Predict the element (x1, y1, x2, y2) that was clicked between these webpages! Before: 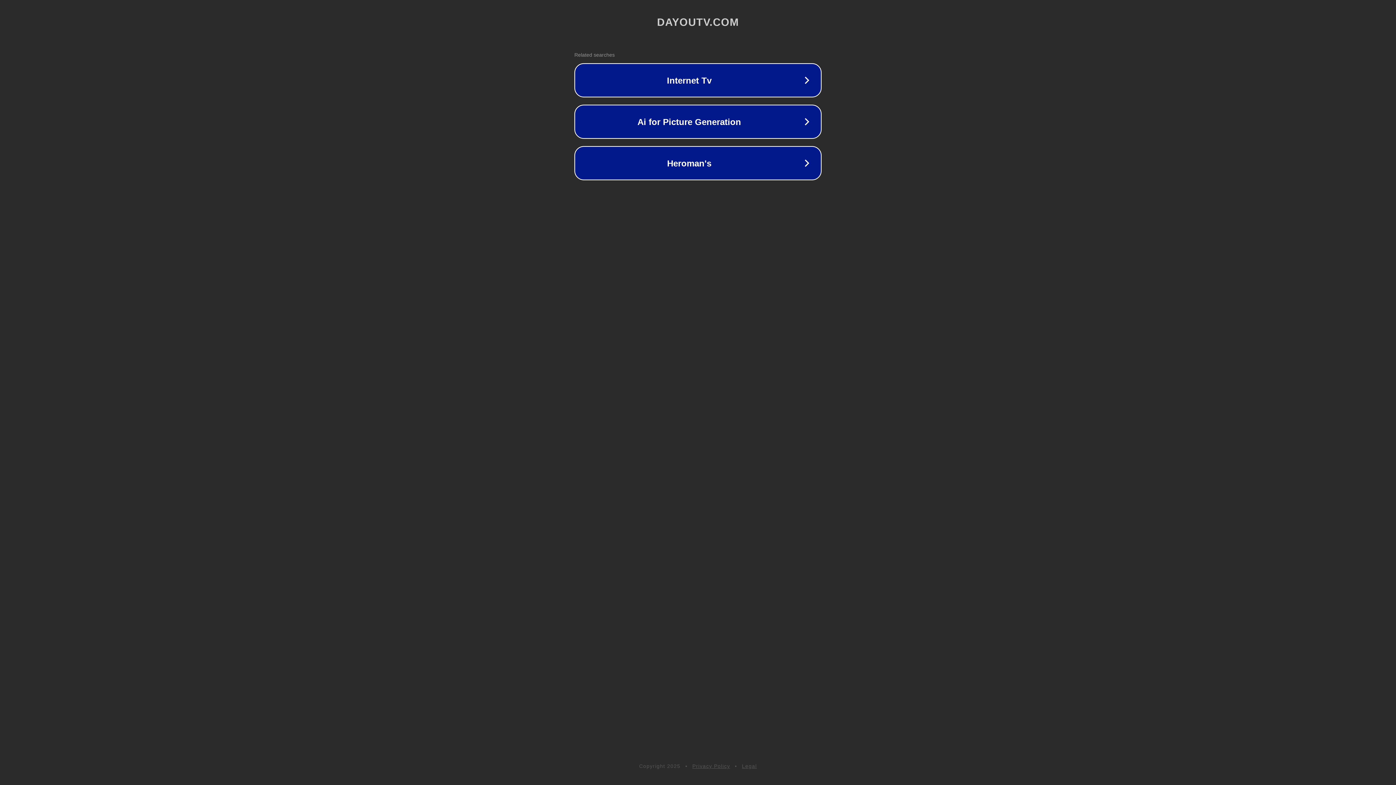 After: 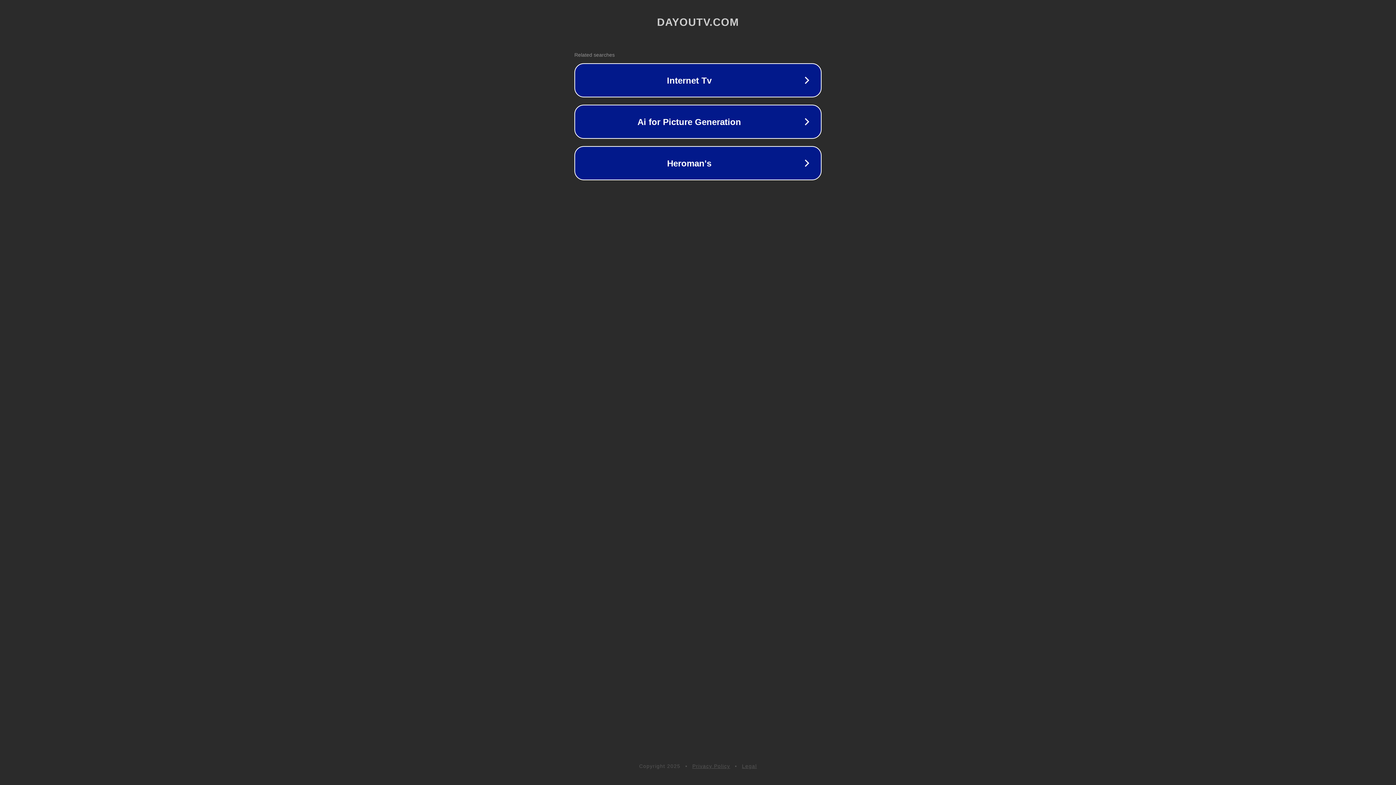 Action: label: Privacy Policy bbox: (692, 763, 730, 769)